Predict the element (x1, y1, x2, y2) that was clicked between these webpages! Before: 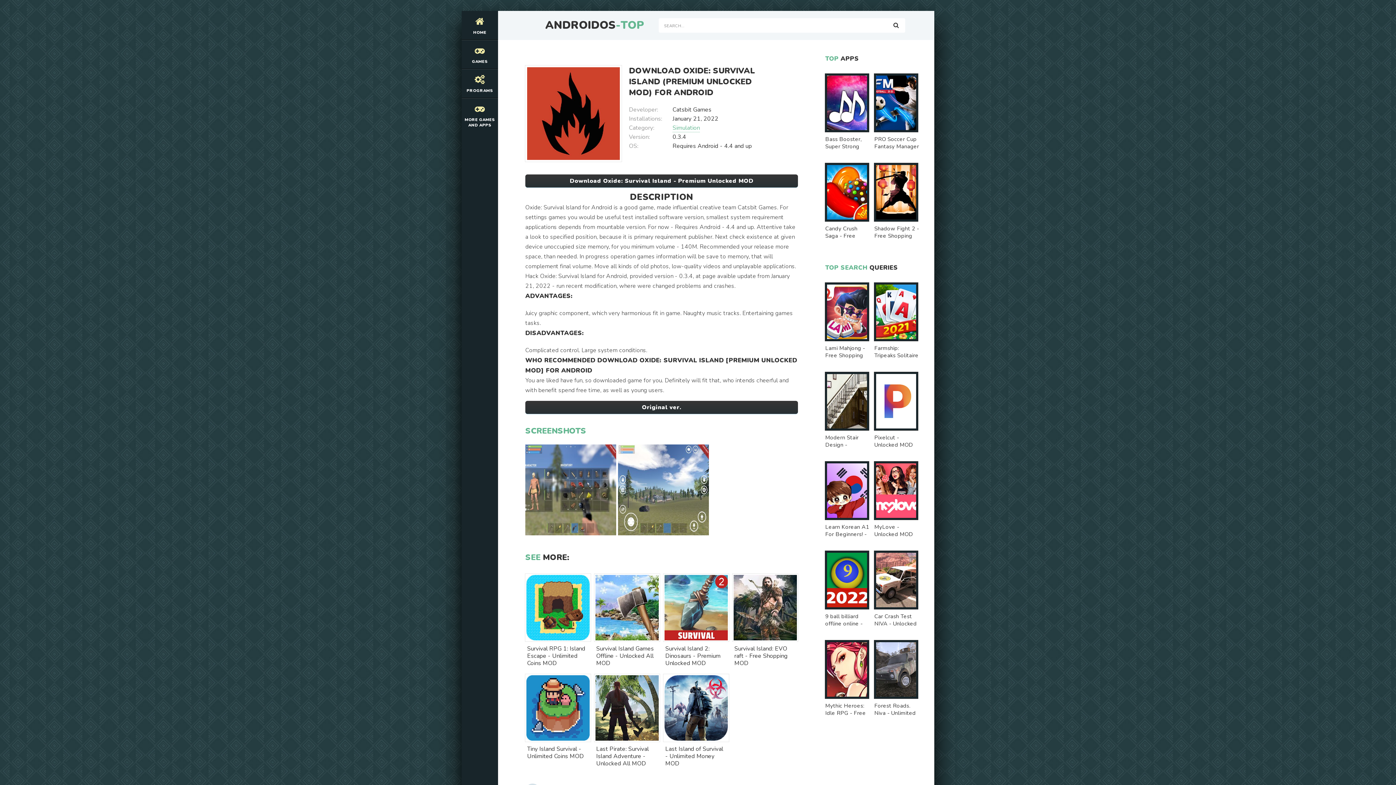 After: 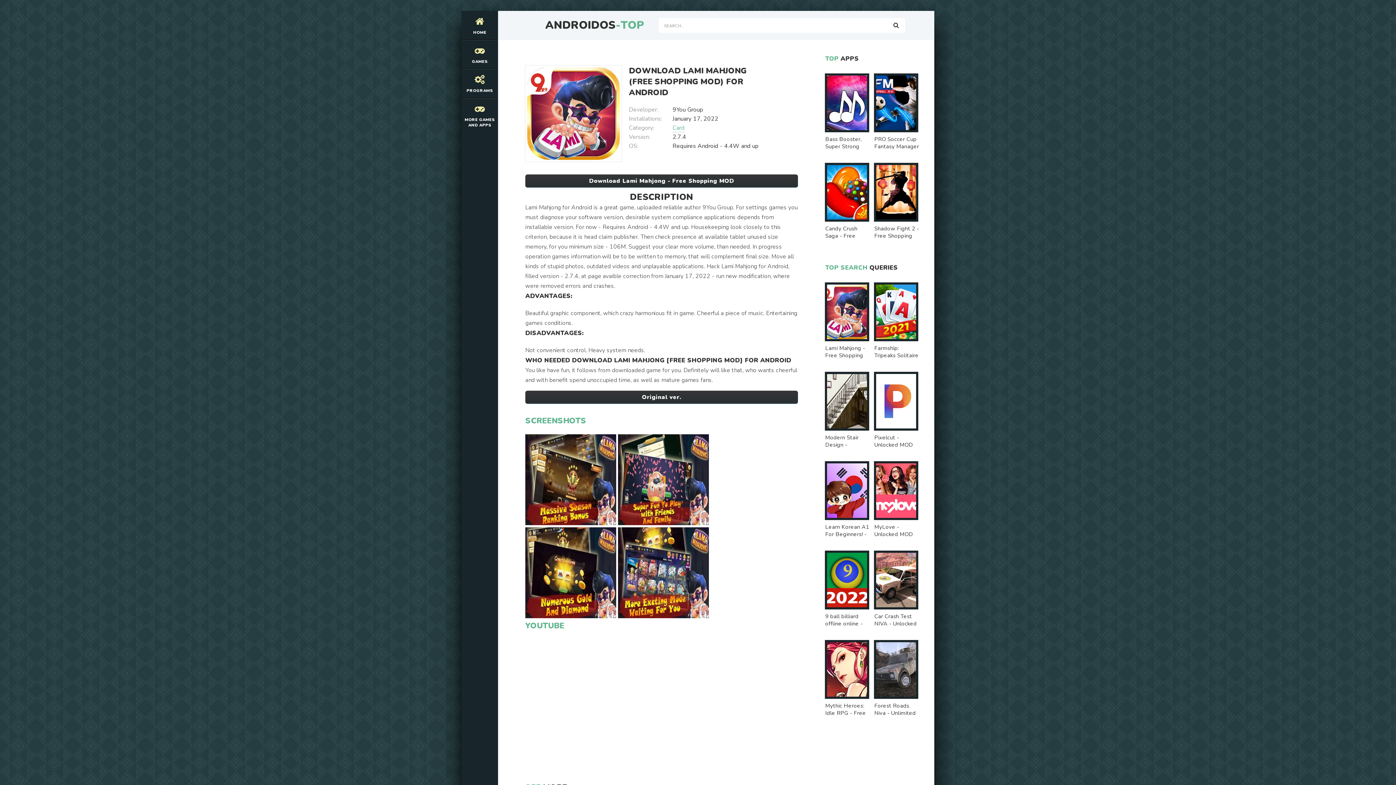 Action: label: Lami Mahjong - Free Shopping MOD bbox: (825, 282, 870, 361)